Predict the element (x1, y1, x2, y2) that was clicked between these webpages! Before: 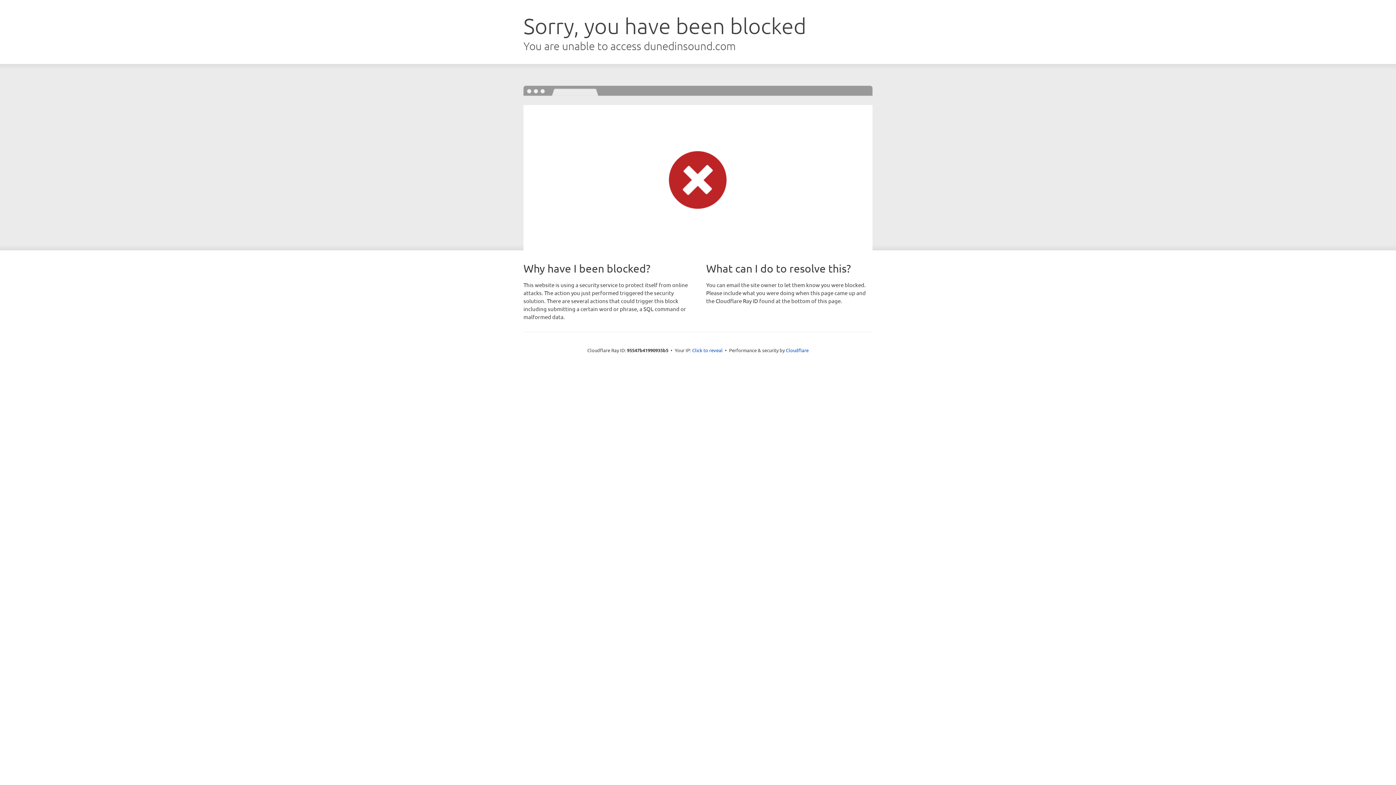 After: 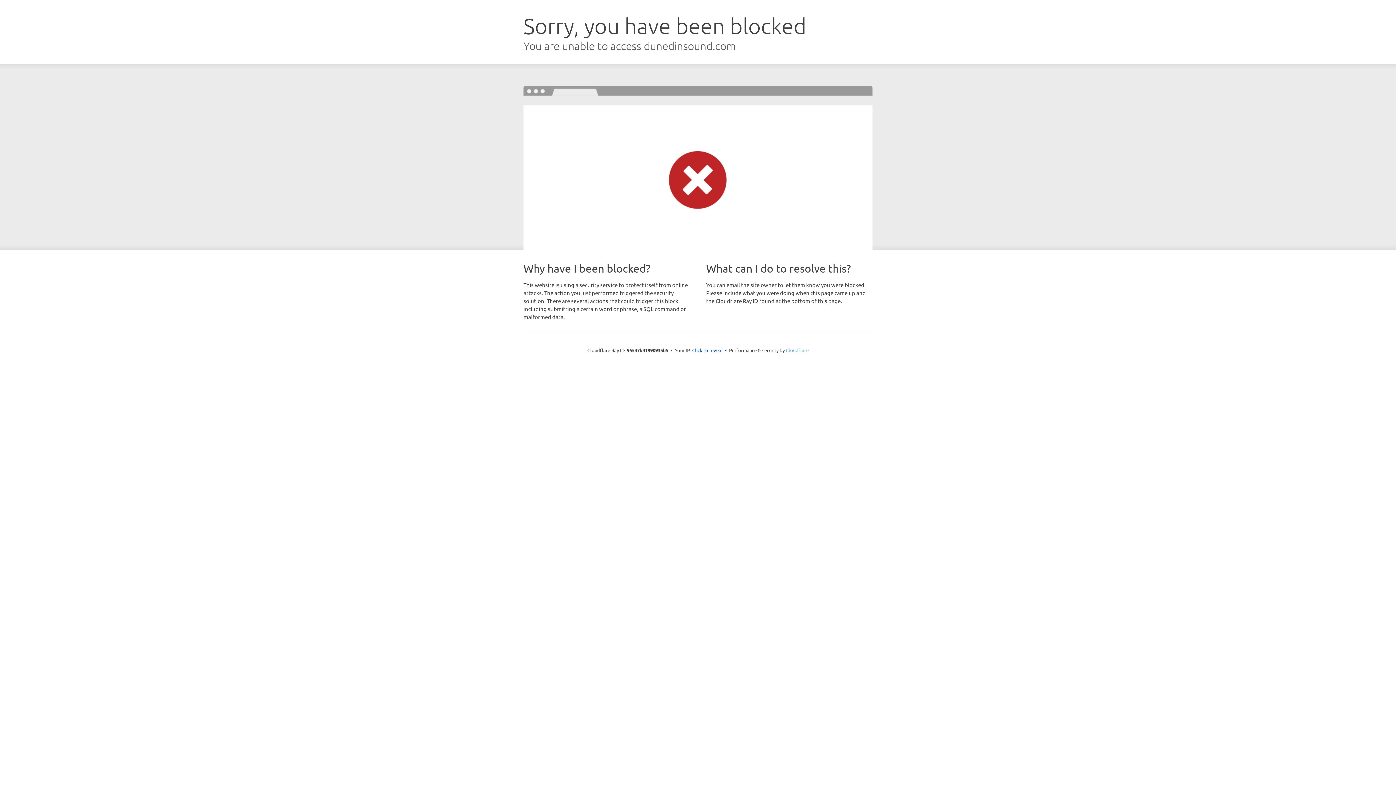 Action: bbox: (786, 347, 808, 353) label: Cloudflare